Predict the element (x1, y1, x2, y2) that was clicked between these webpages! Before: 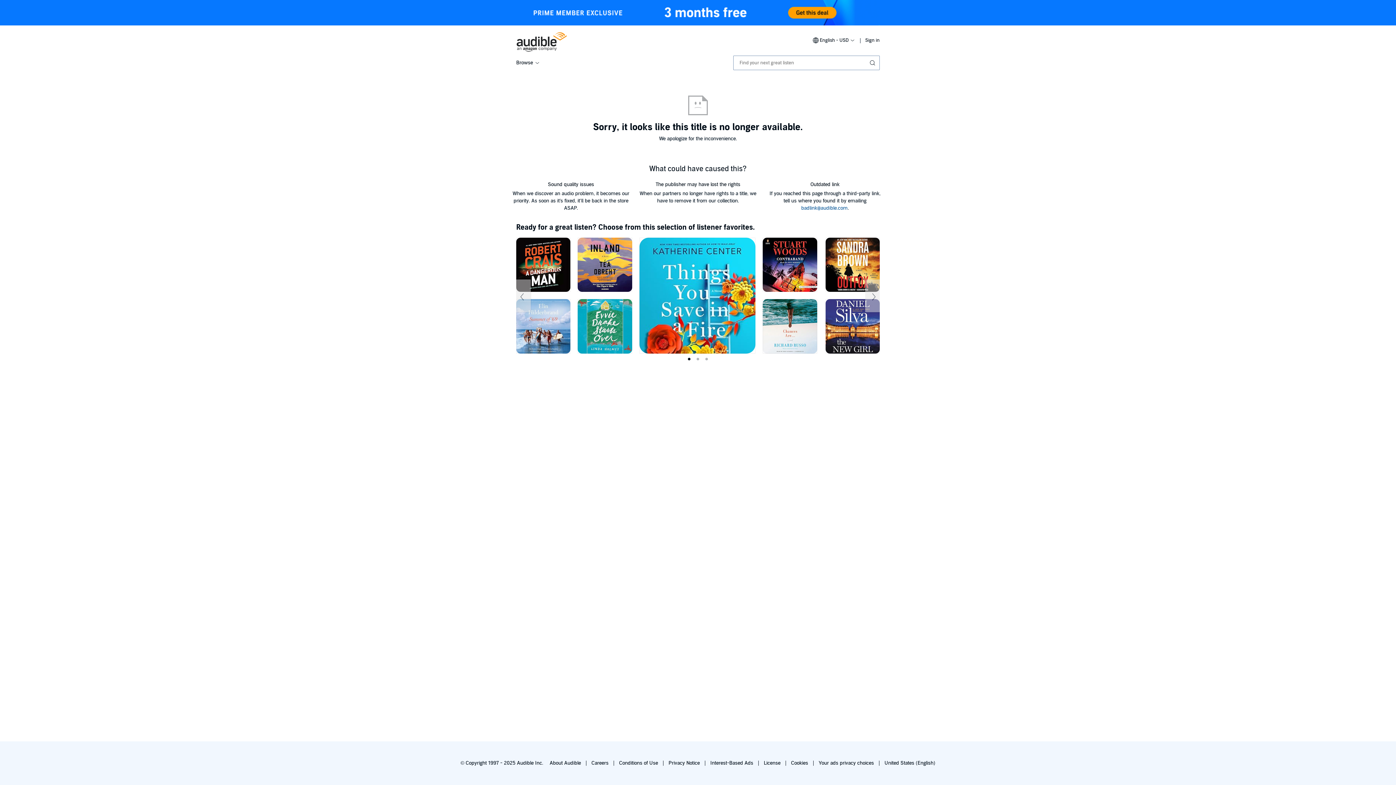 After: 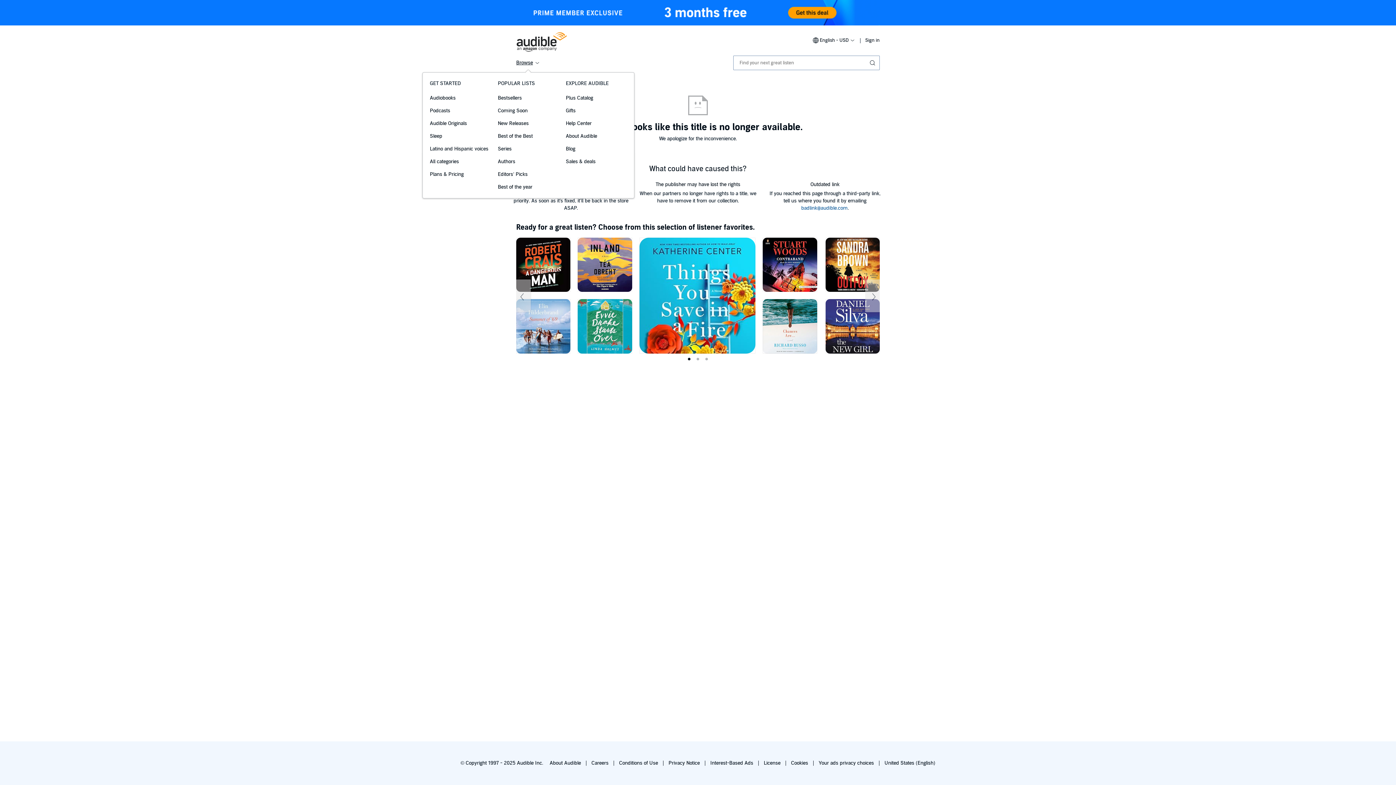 Action: bbox: (516, 59, 540, 65) label: Browse 